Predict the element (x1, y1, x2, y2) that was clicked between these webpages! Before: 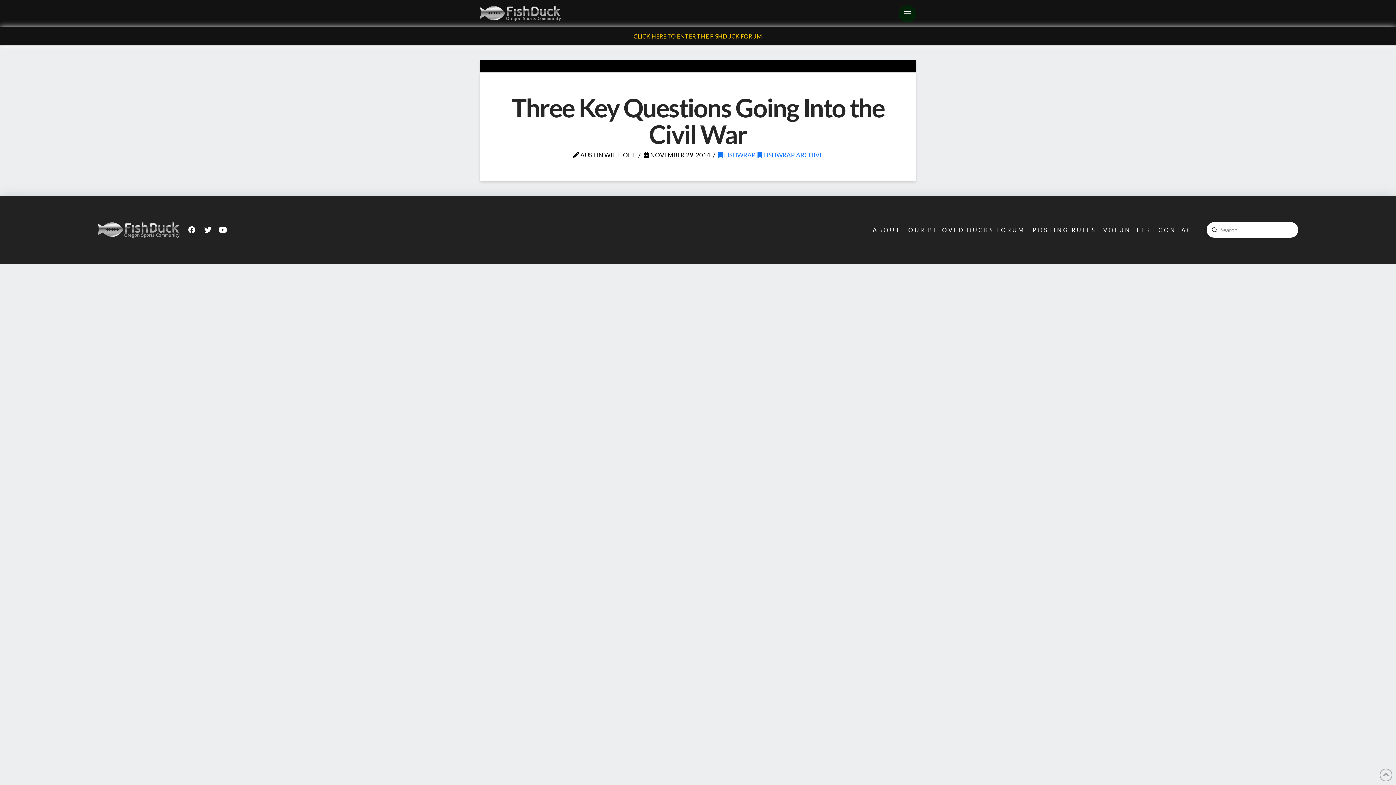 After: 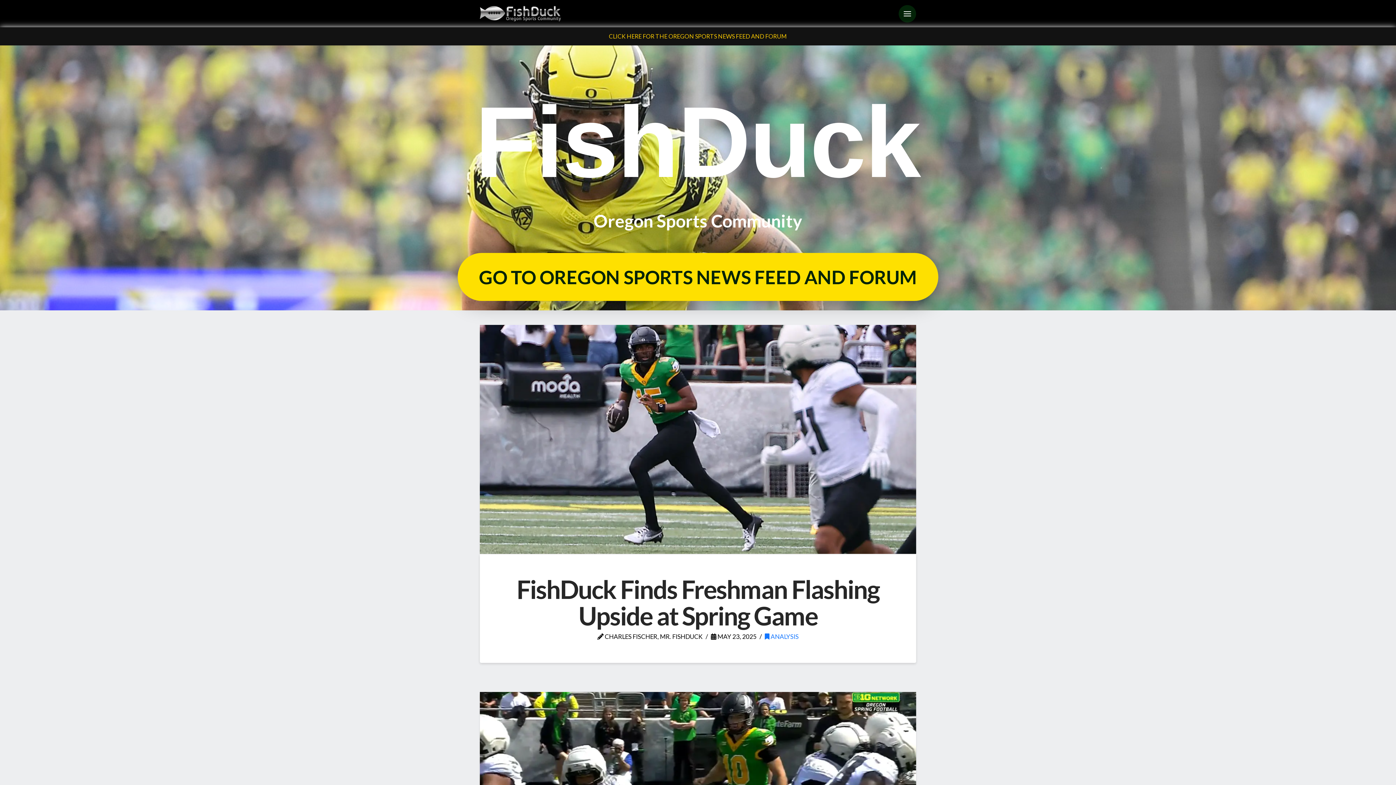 Action: bbox: (97, 219, 179, 240)